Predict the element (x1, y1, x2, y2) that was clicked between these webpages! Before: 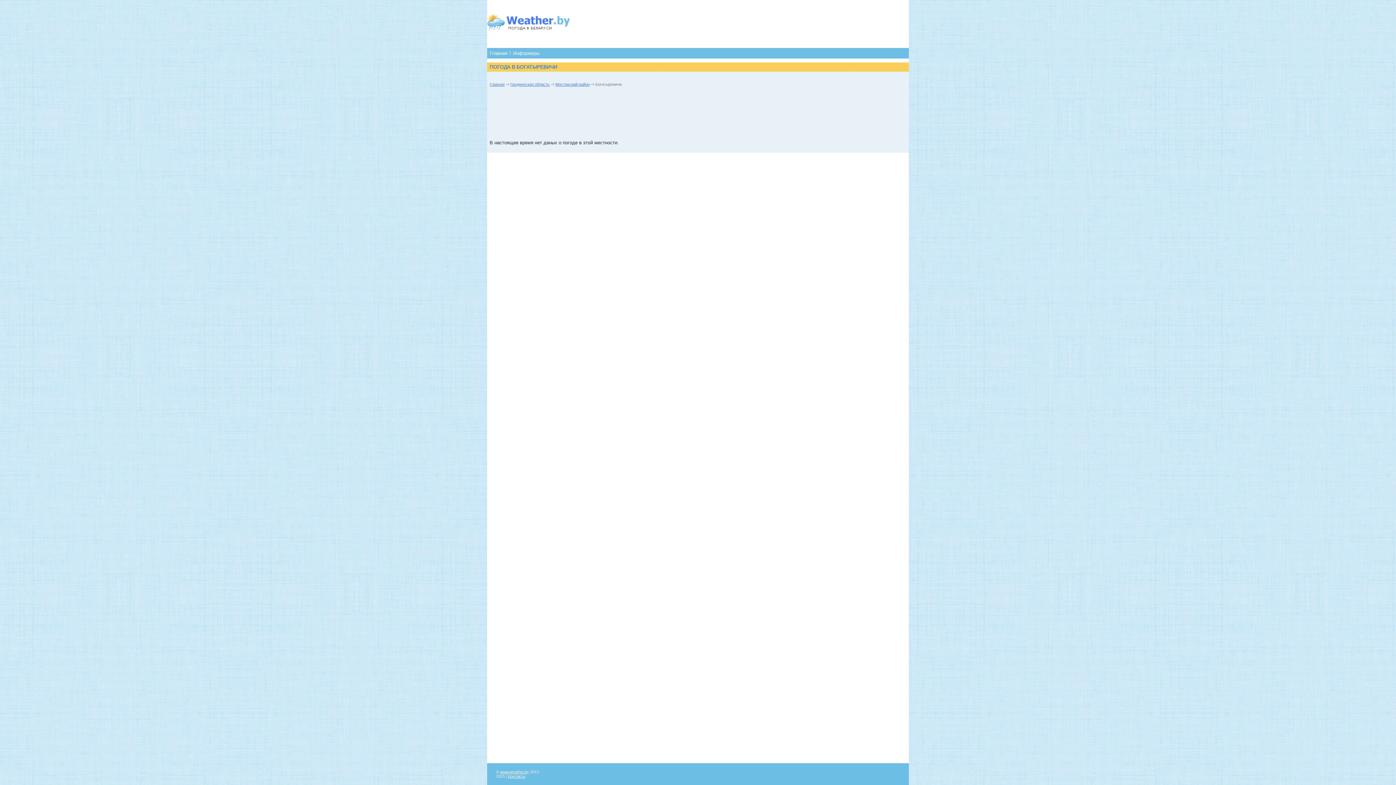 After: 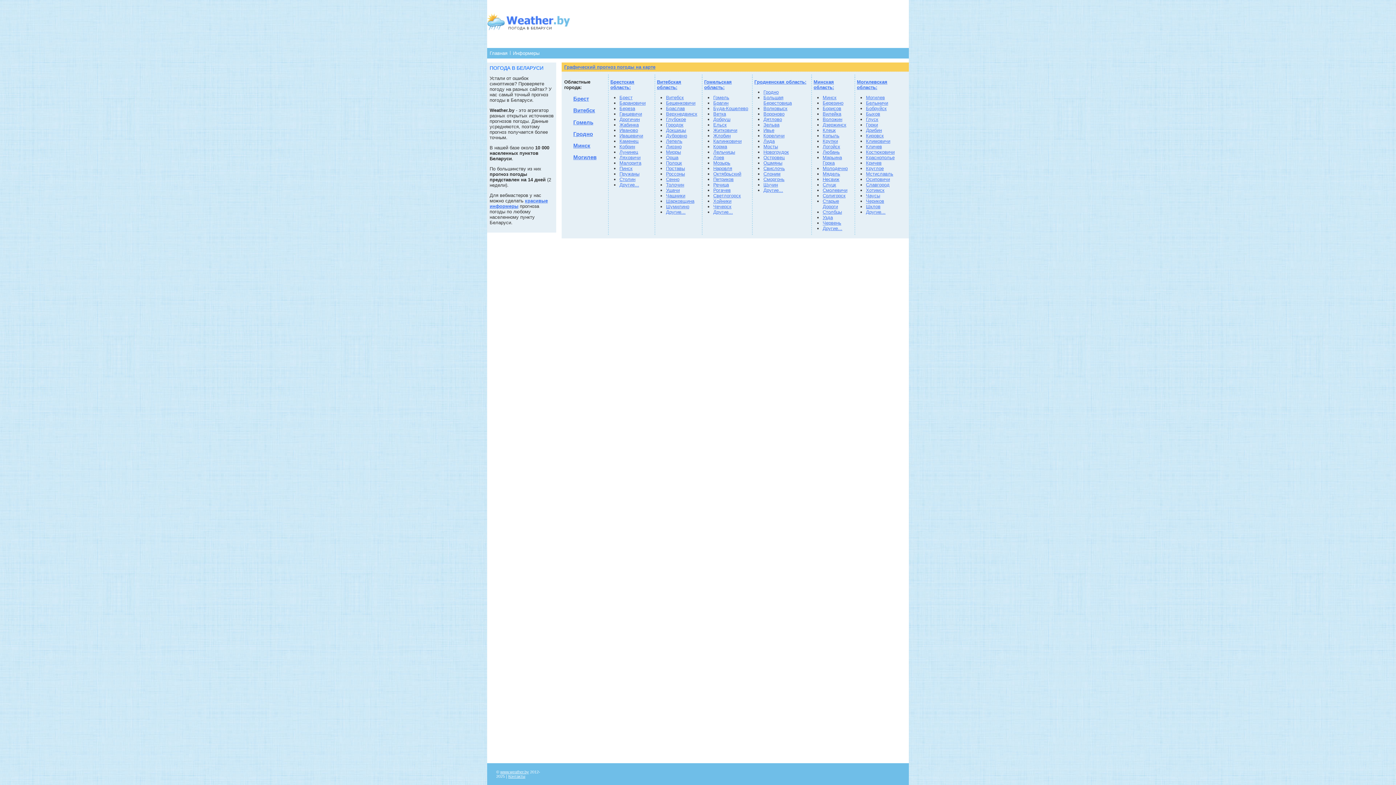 Action: bbox: (487, 27, 572, 31)